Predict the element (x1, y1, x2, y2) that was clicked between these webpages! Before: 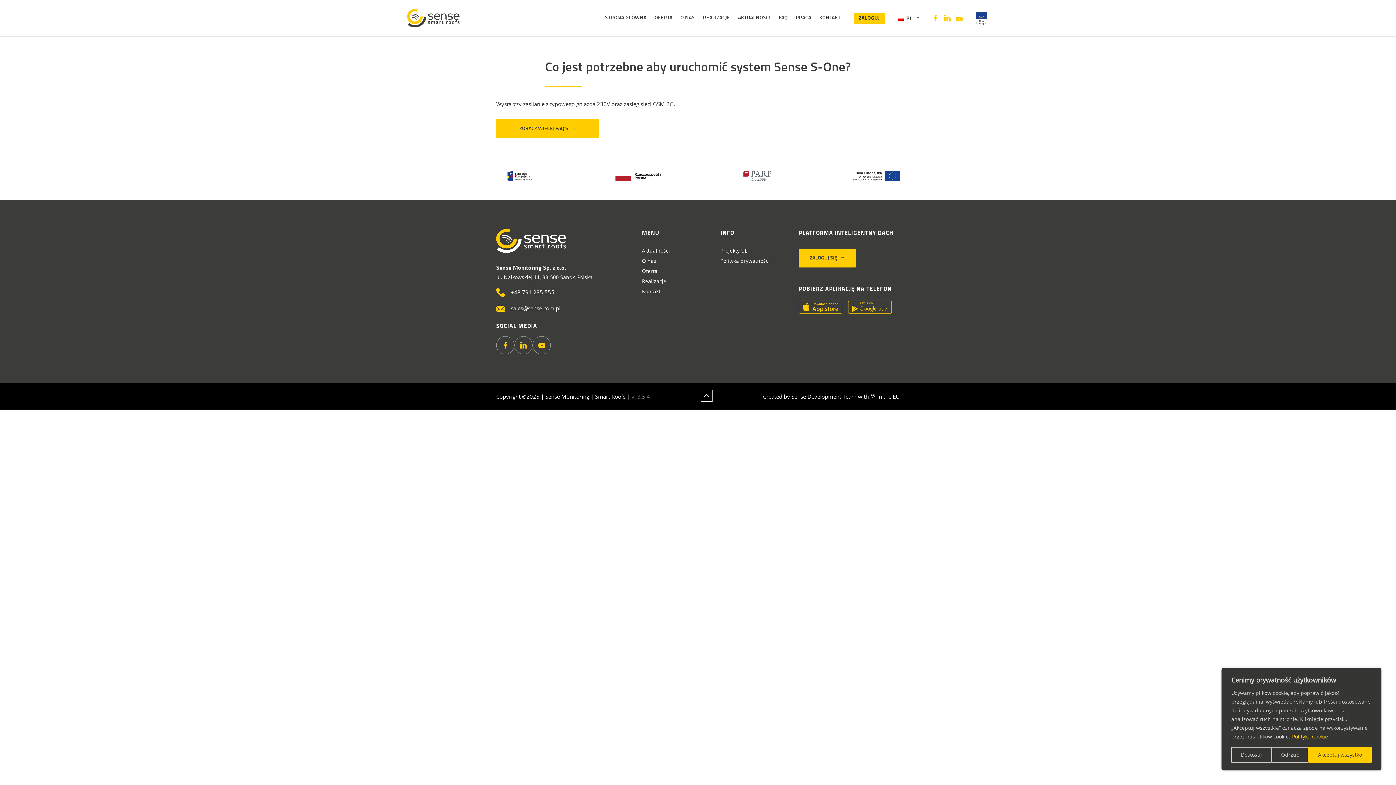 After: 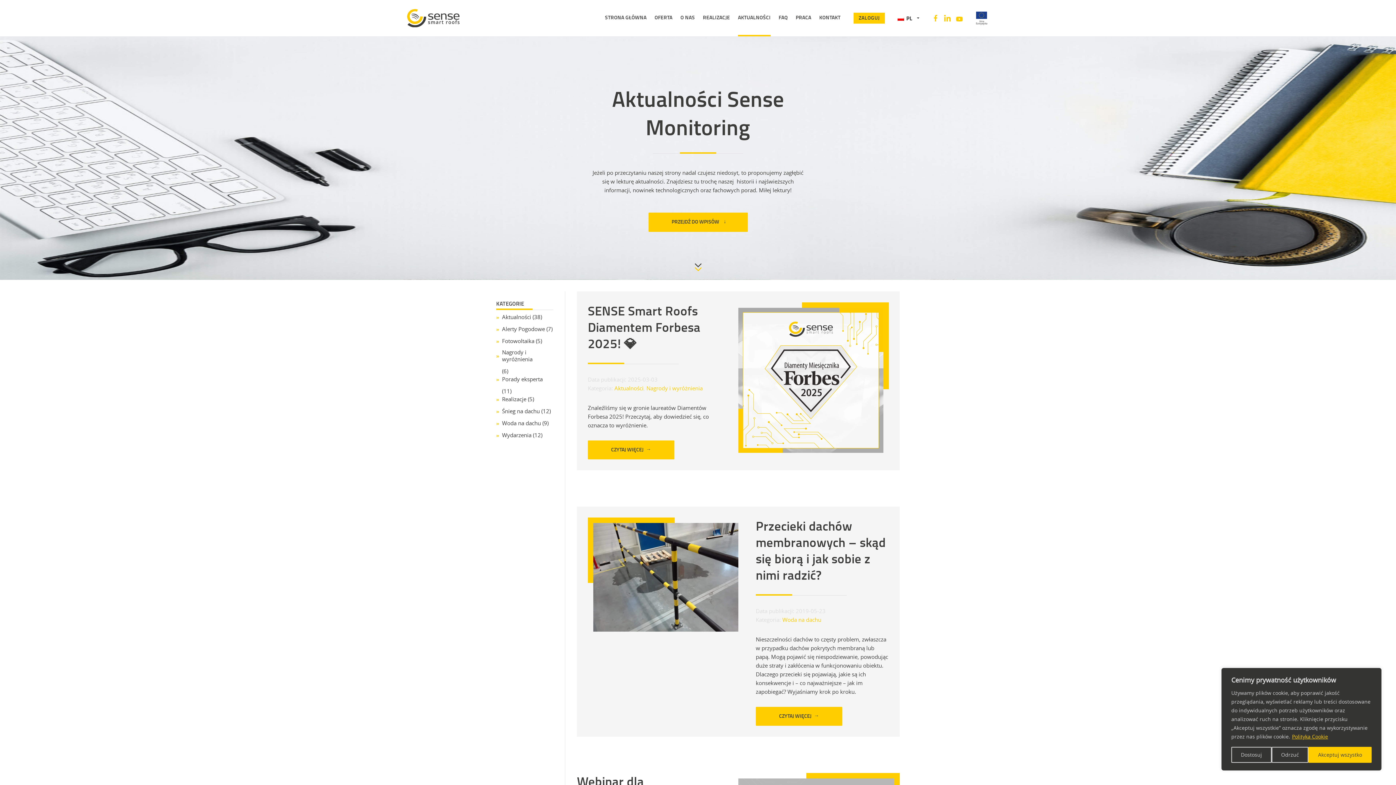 Action: label: AKTUALNOŚCI bbox: (738, 0, 770, 36)